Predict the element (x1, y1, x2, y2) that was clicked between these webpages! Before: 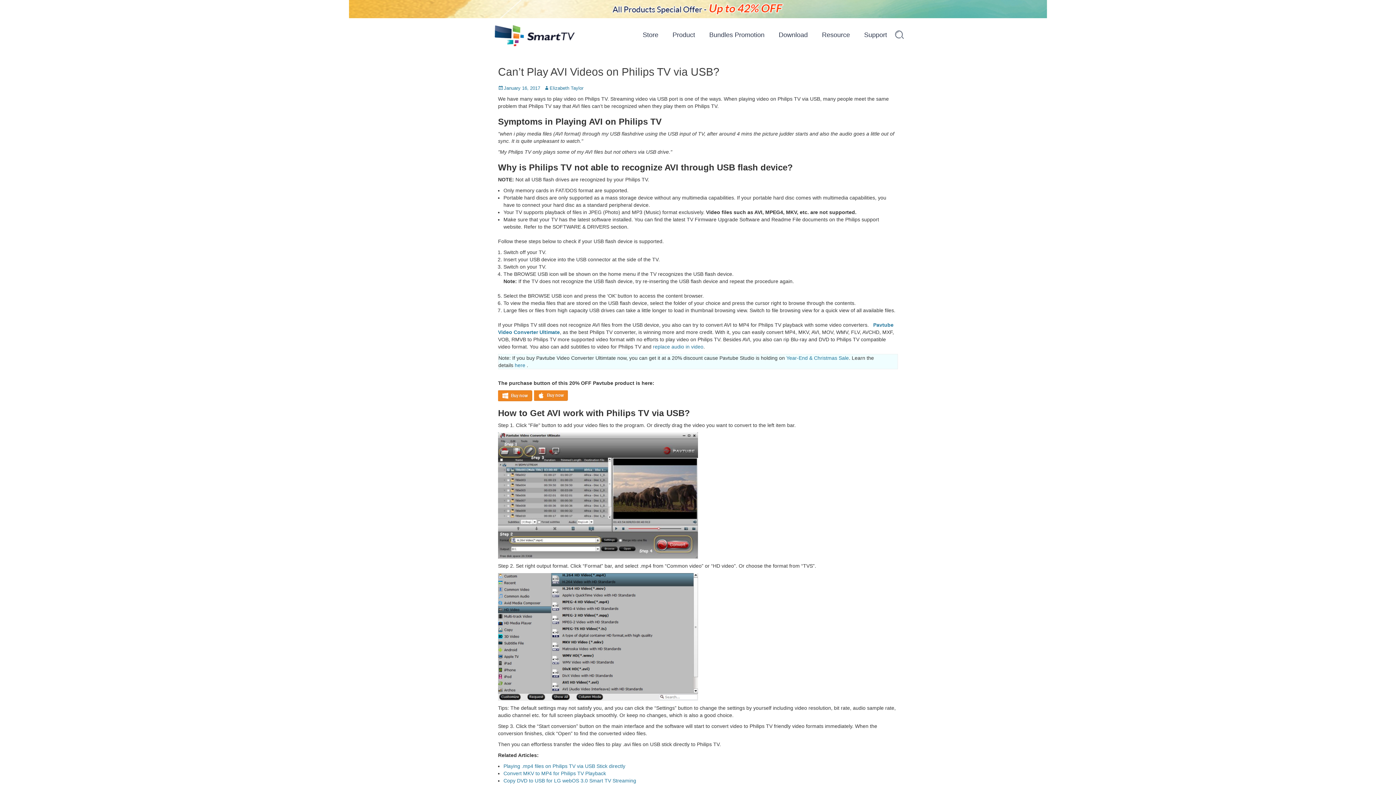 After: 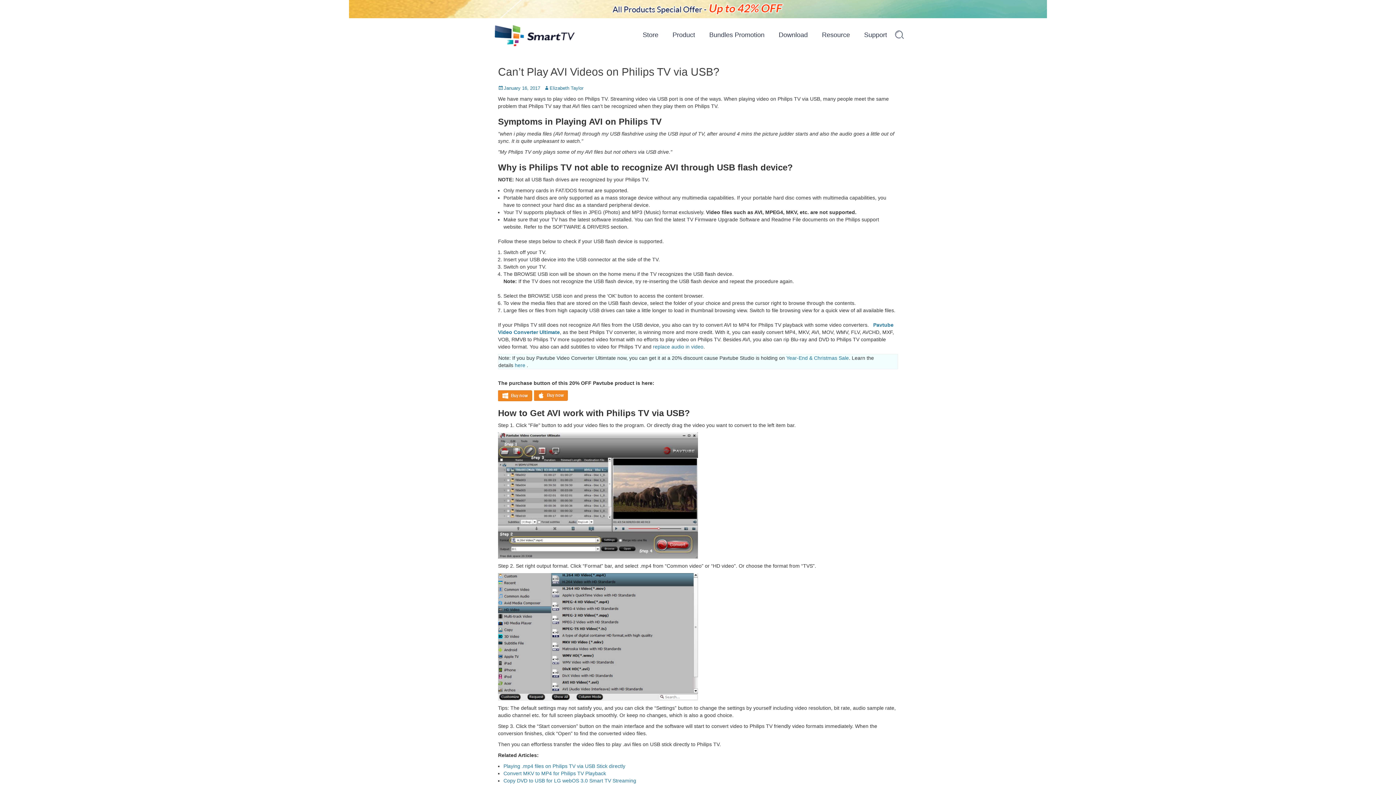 Action: bbox: (498, 392, 532, 398)